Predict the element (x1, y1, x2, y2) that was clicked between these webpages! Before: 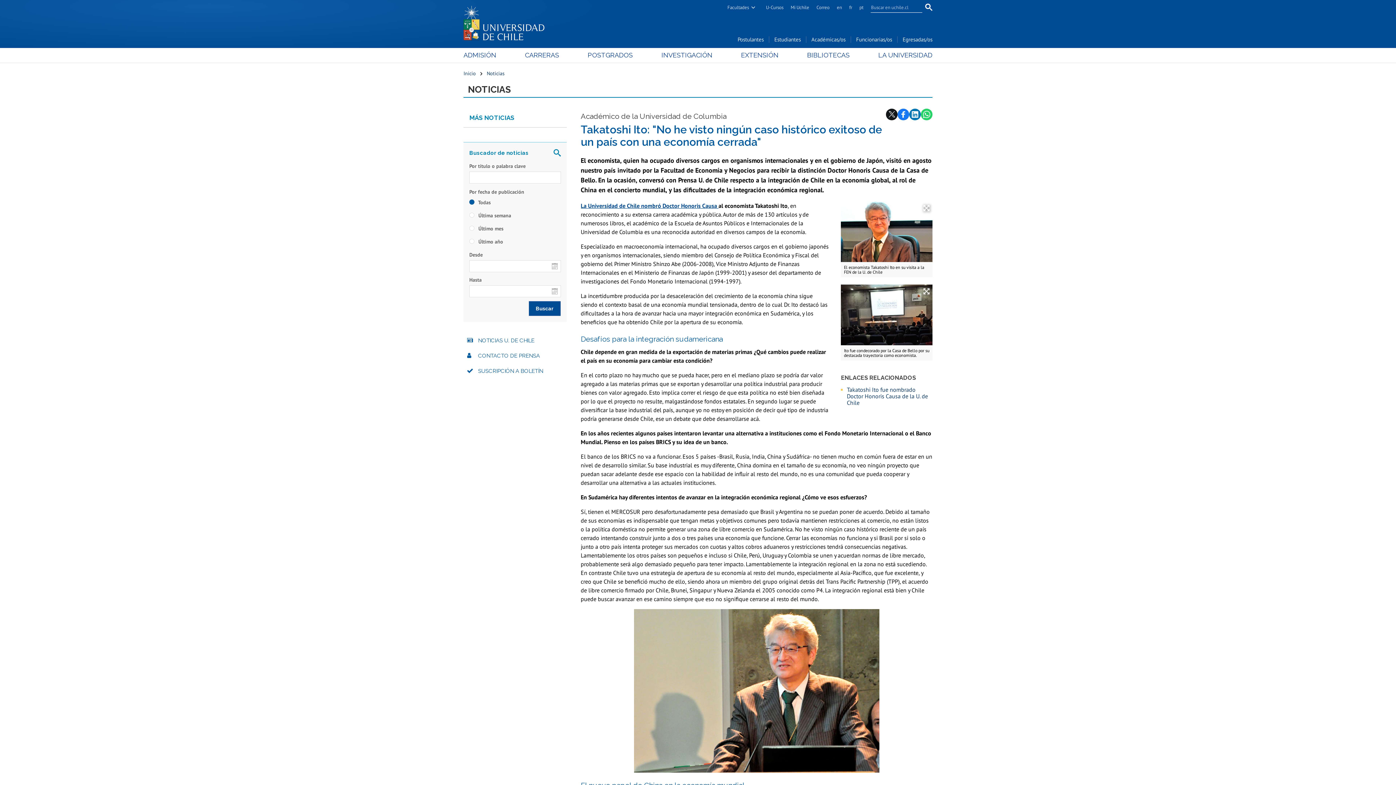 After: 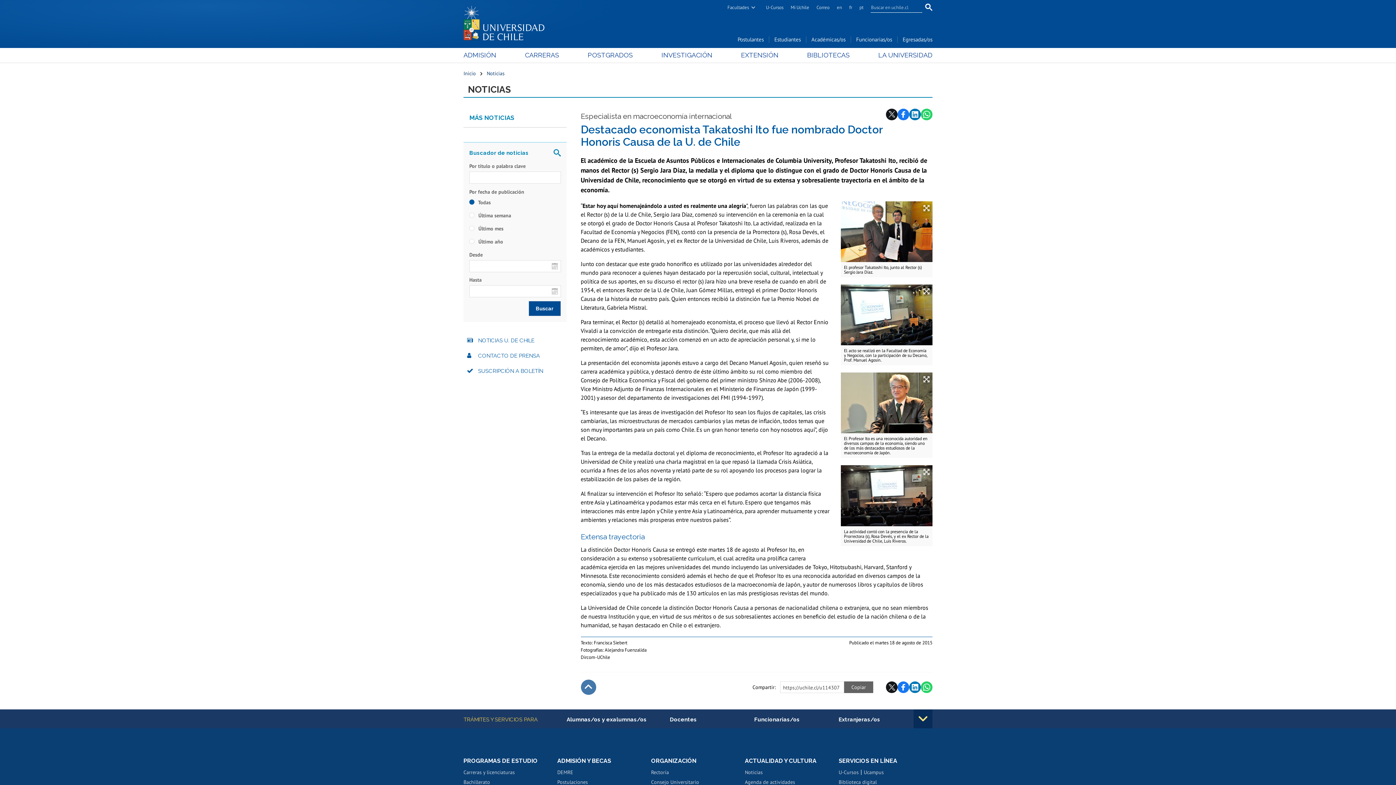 Action: bbox: (580, 202, 718, 209) label: La Universidad de Chile nombró Doctor Honoris Causa 